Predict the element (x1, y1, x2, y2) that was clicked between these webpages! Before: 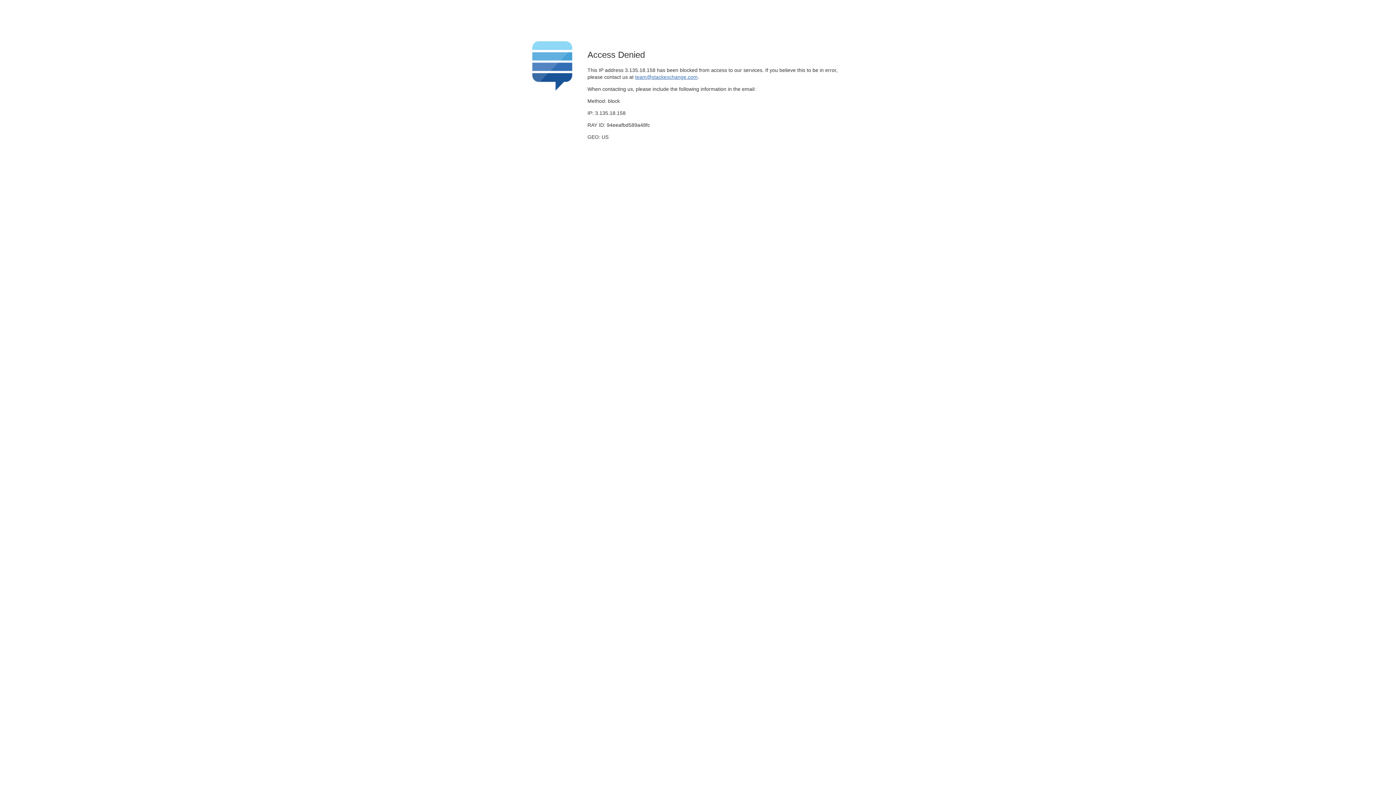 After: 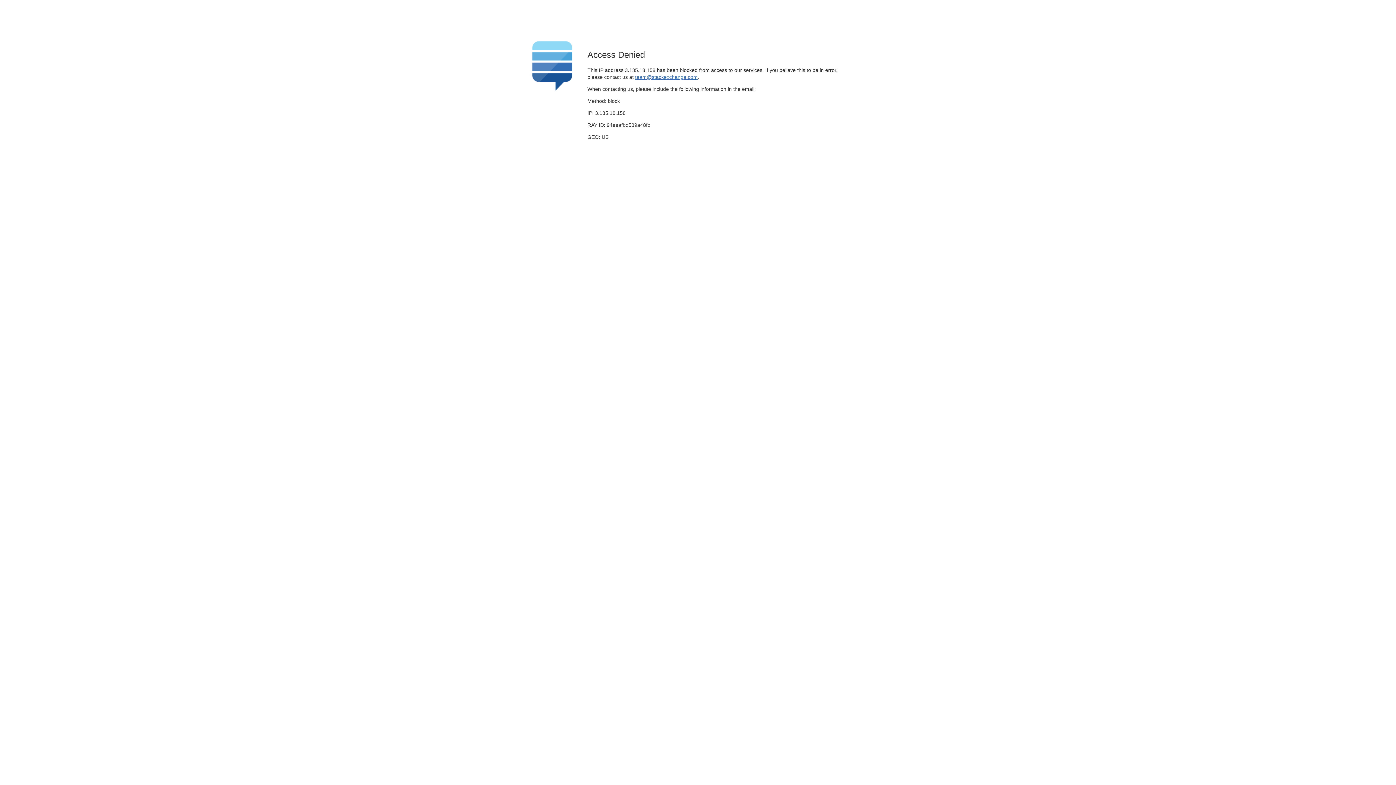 Action: bbox: (635, 74, 697, 79) label: team@stackexchange.com